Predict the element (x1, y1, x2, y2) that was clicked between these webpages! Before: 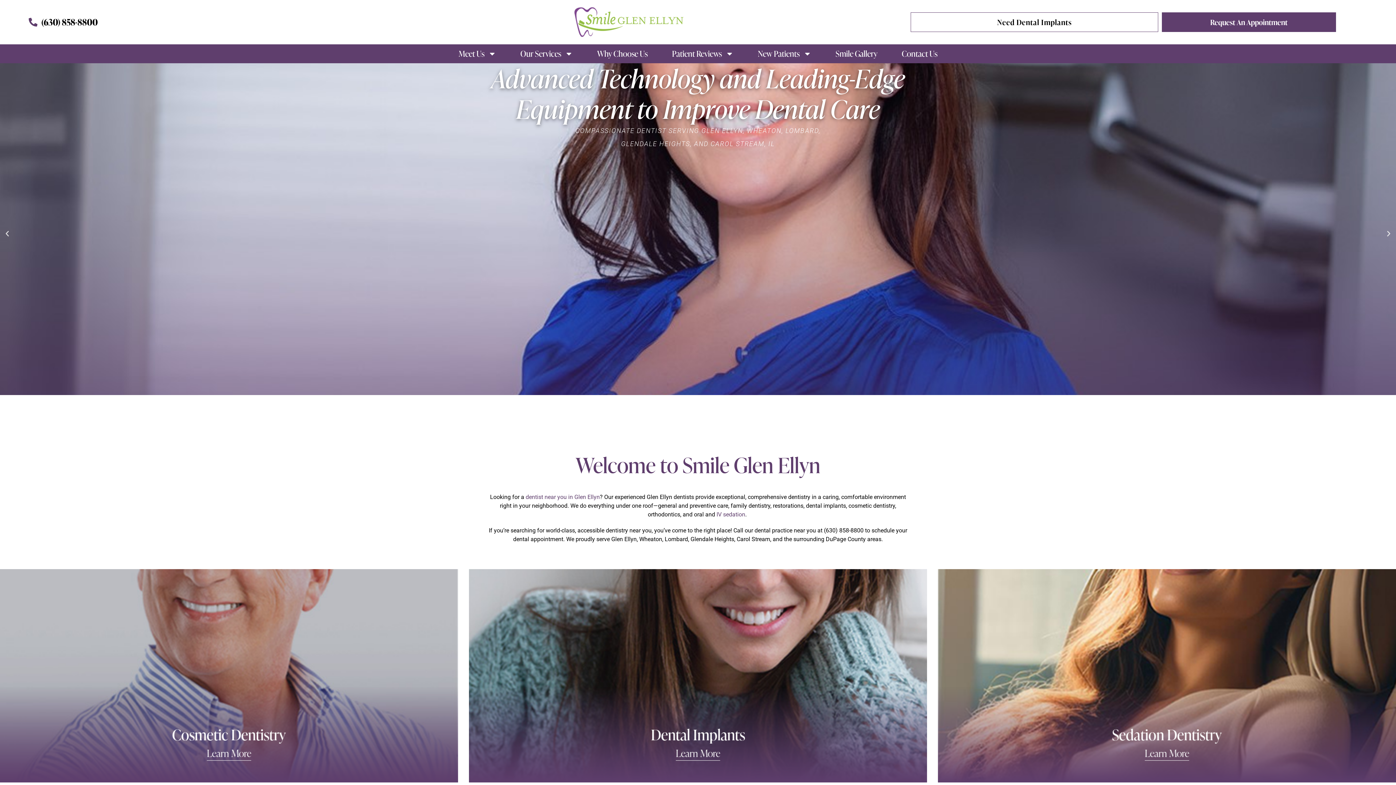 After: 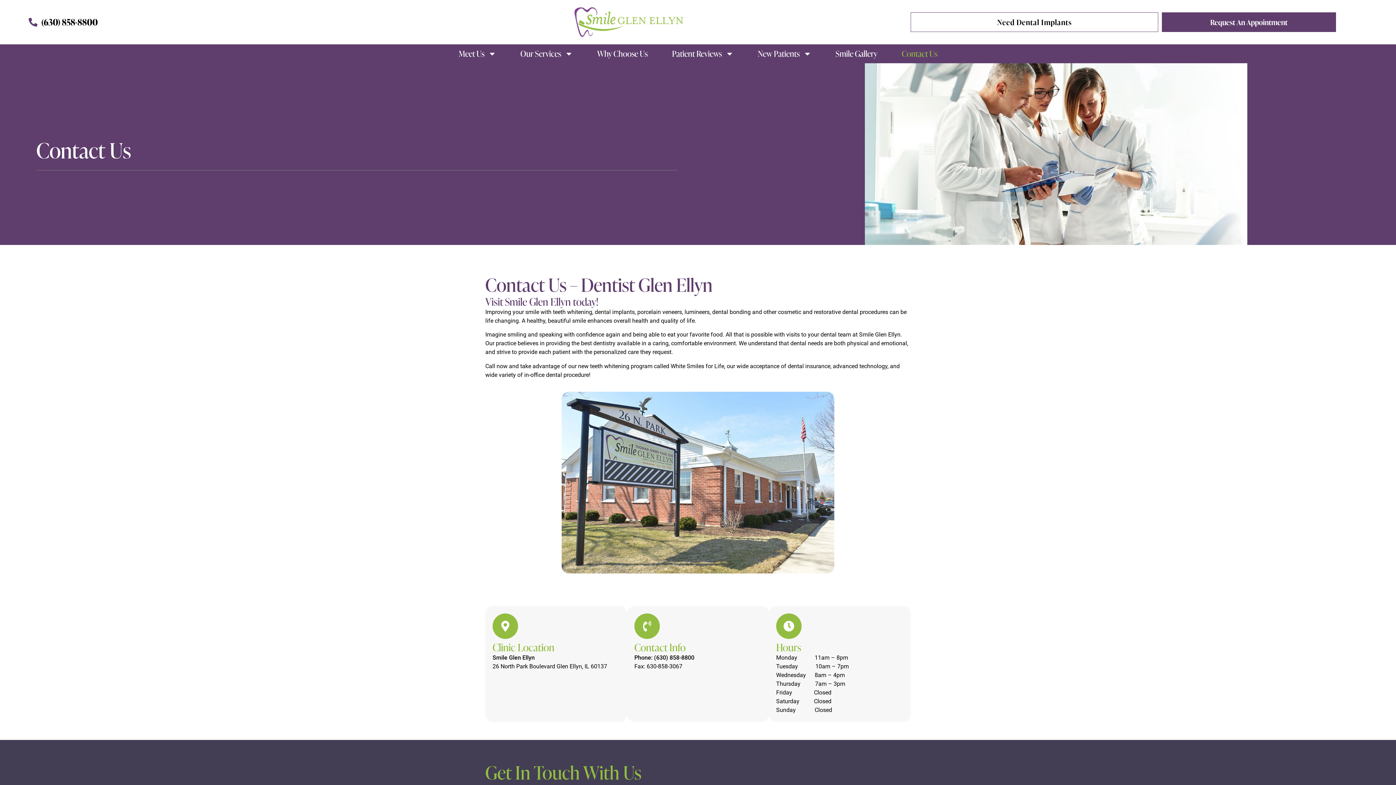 Action: label: Contact Us bbox: (894, 44, 944, 63)